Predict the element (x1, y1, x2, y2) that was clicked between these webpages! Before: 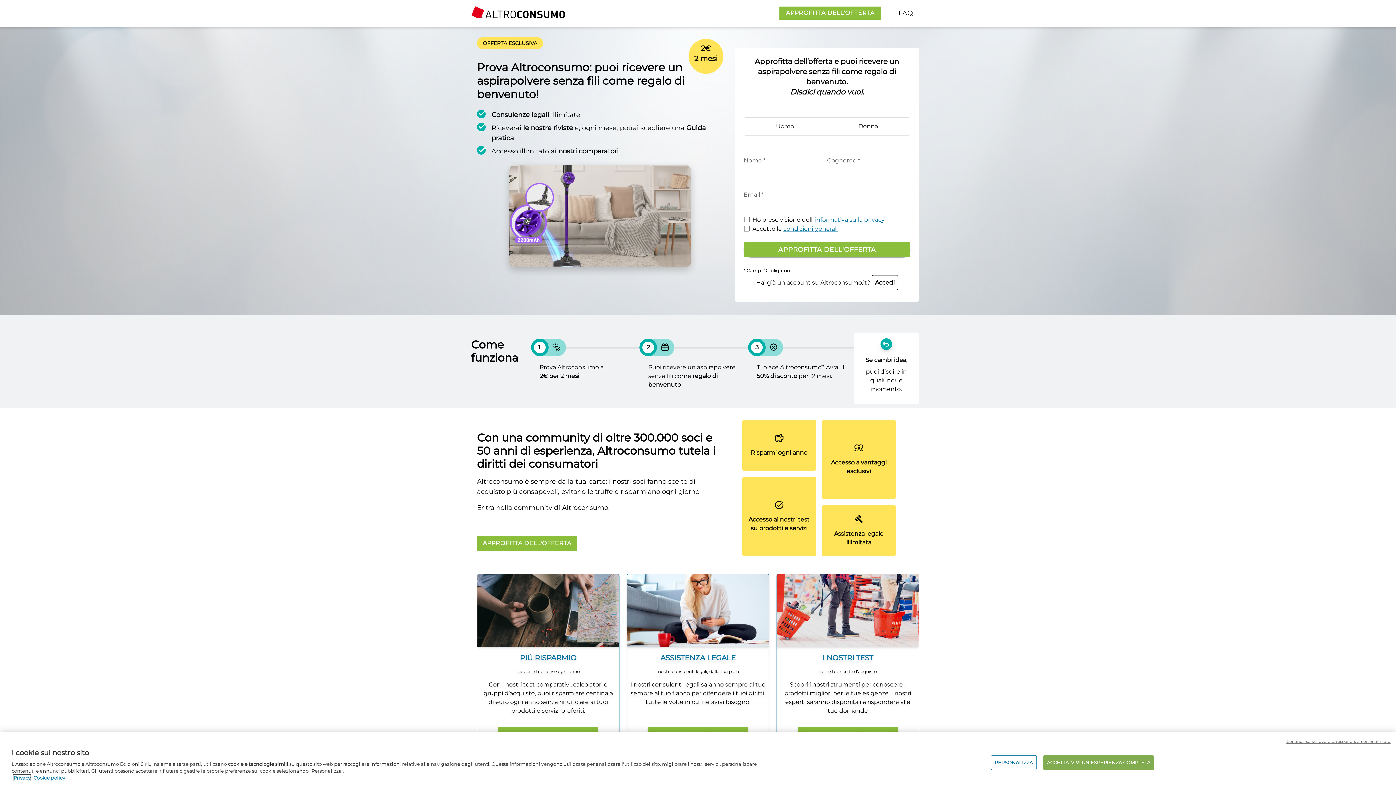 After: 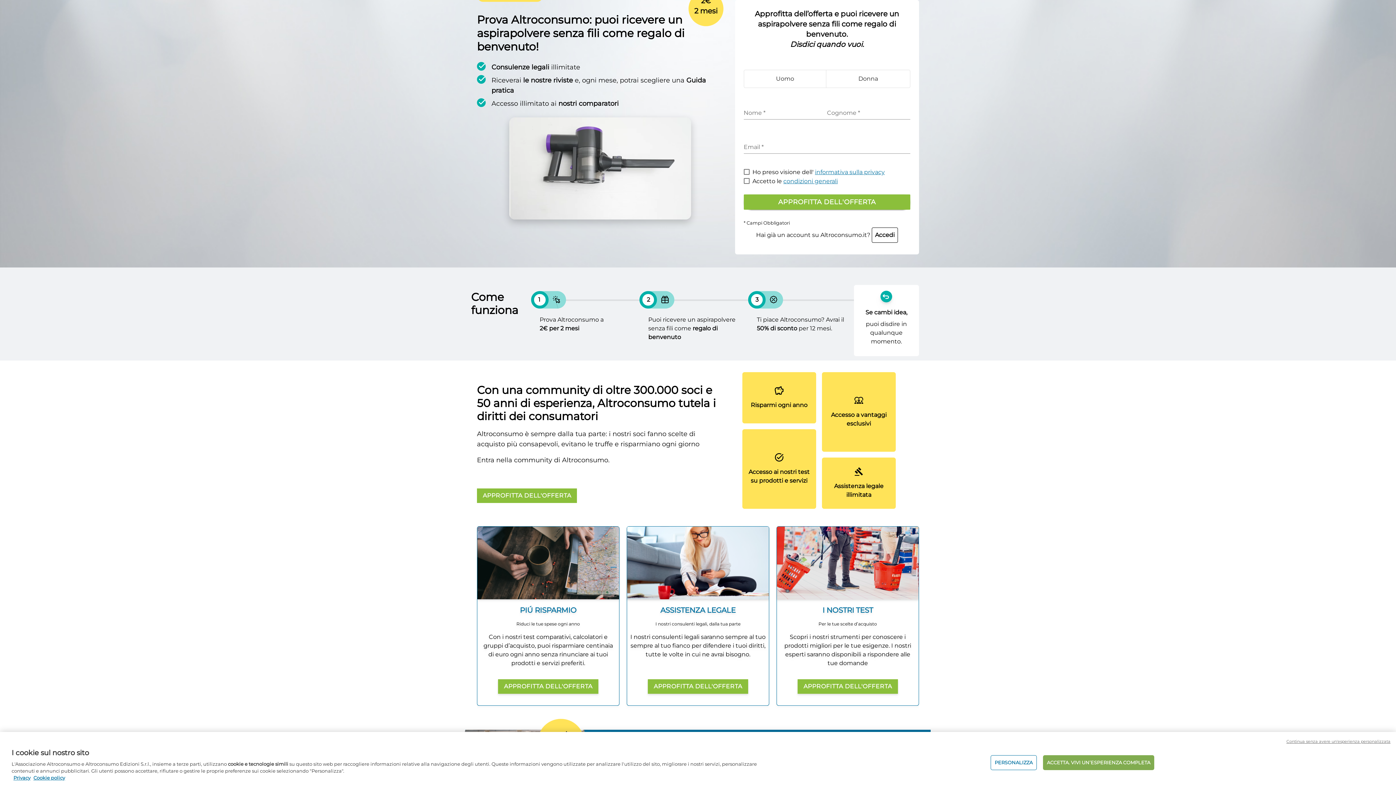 Action: bbox: (779, 6, 881, 19) label: APPROFITTA DELL'OFFERTA